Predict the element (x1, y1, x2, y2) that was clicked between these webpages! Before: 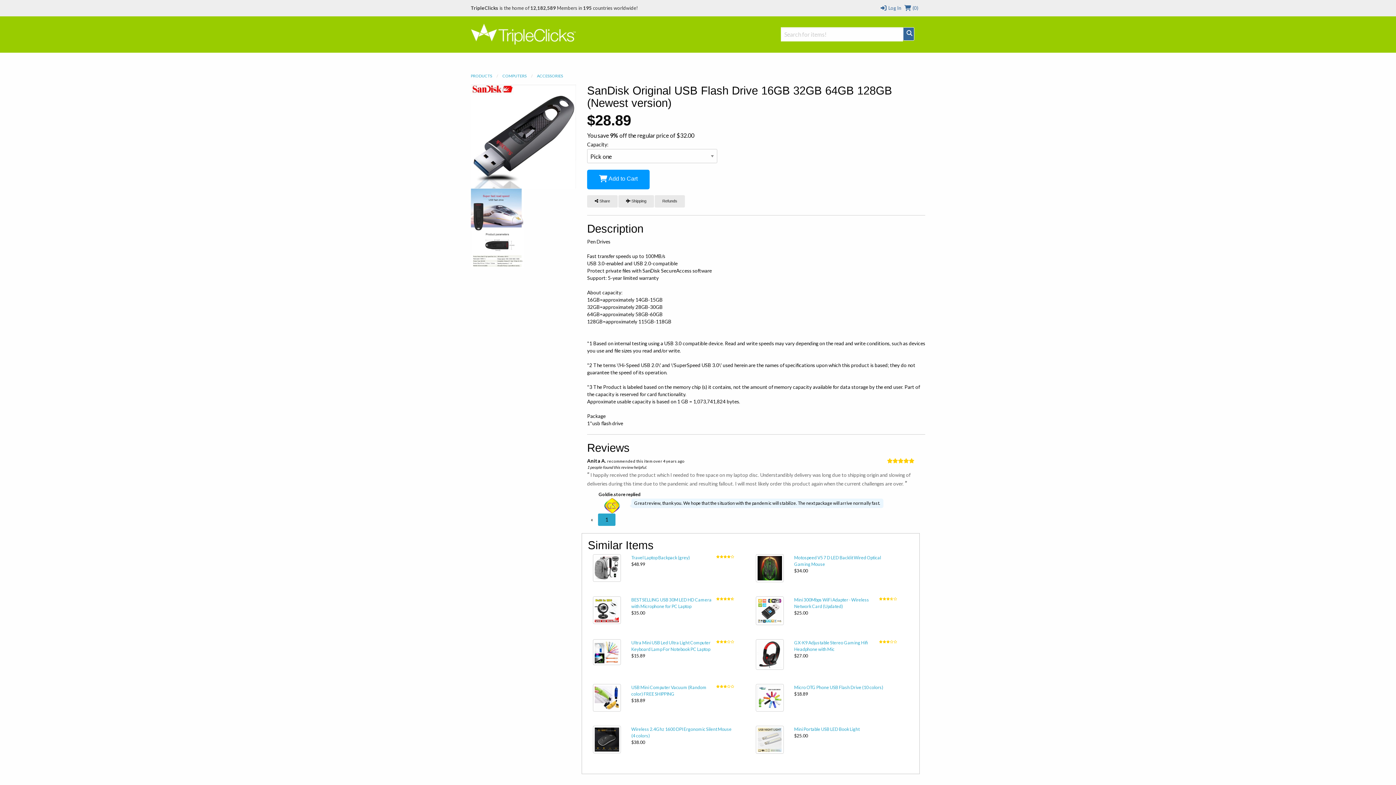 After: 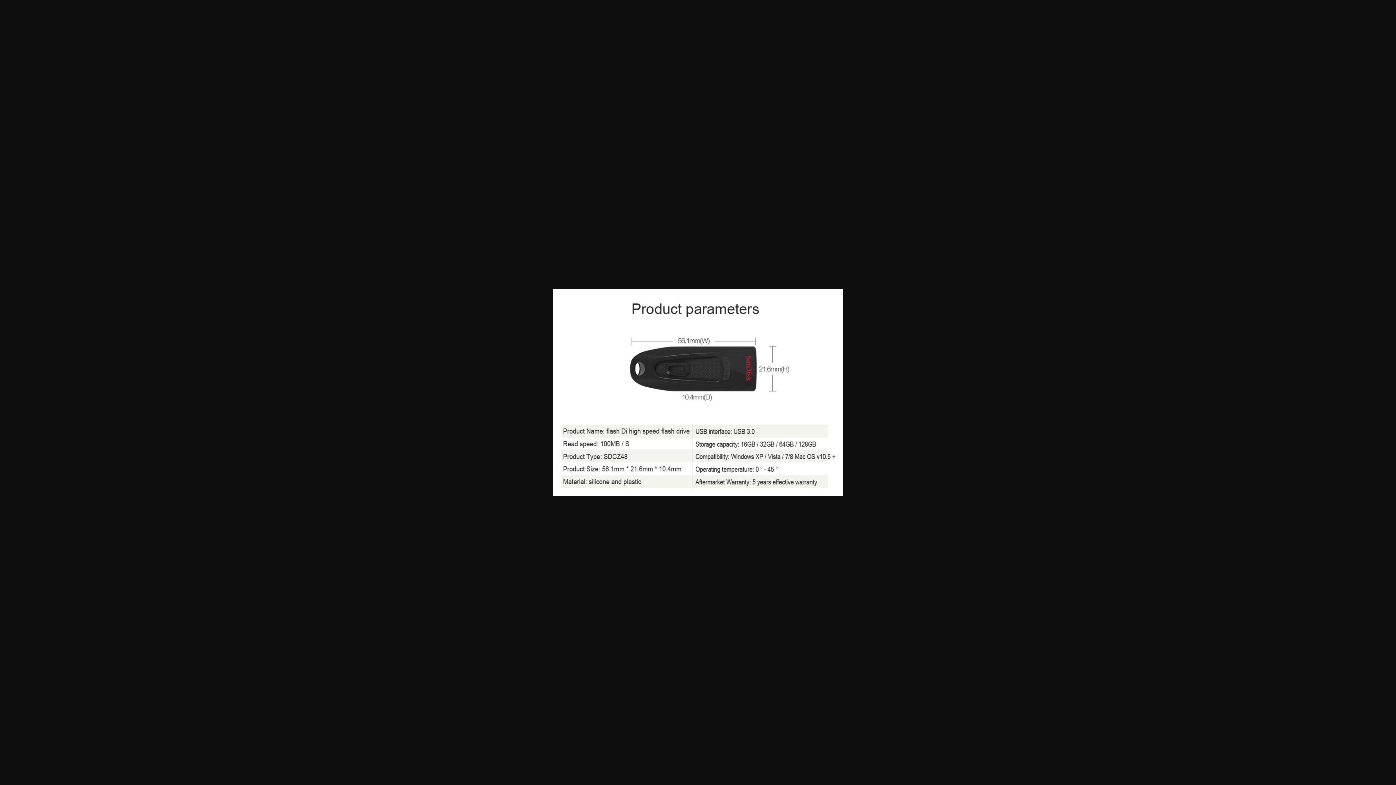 Action: bbox: (471, 245, 524, 252)